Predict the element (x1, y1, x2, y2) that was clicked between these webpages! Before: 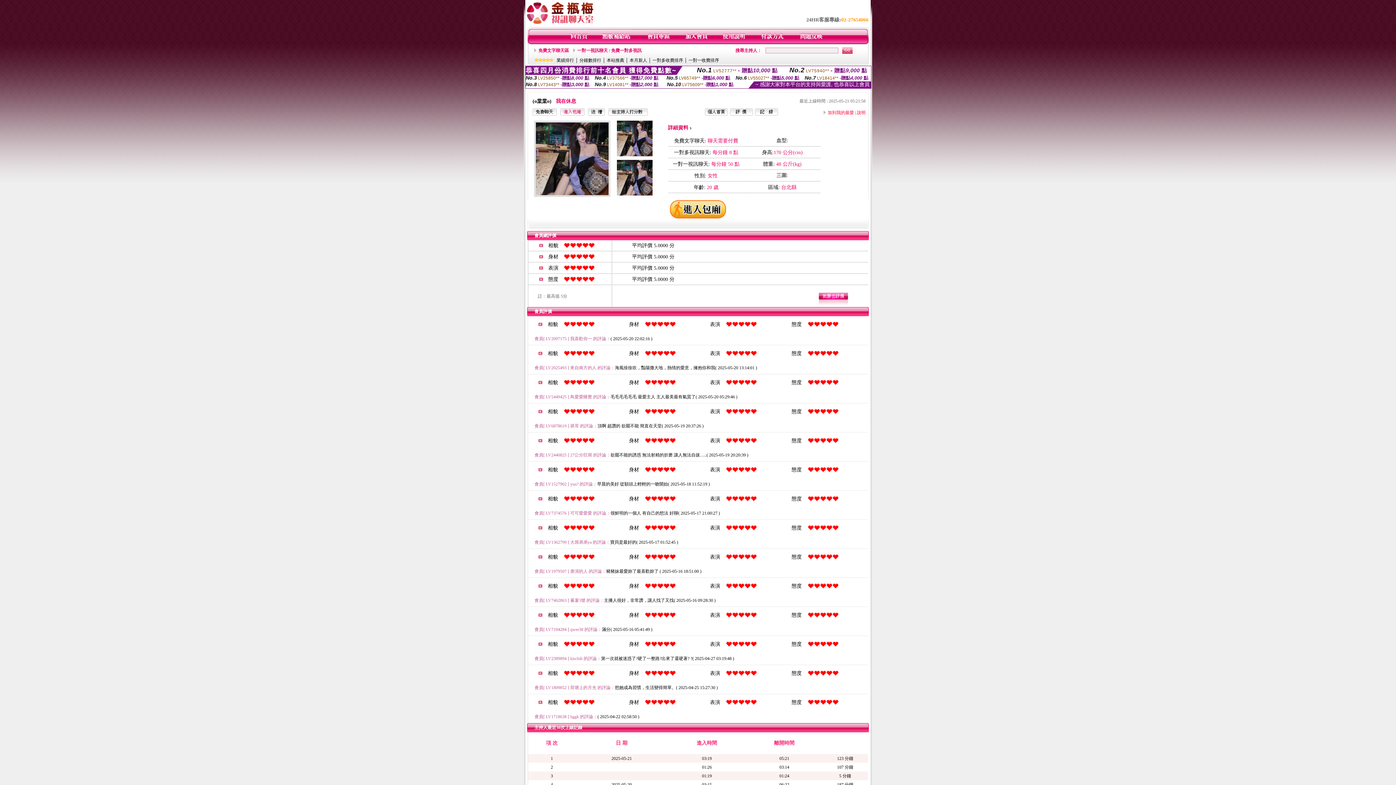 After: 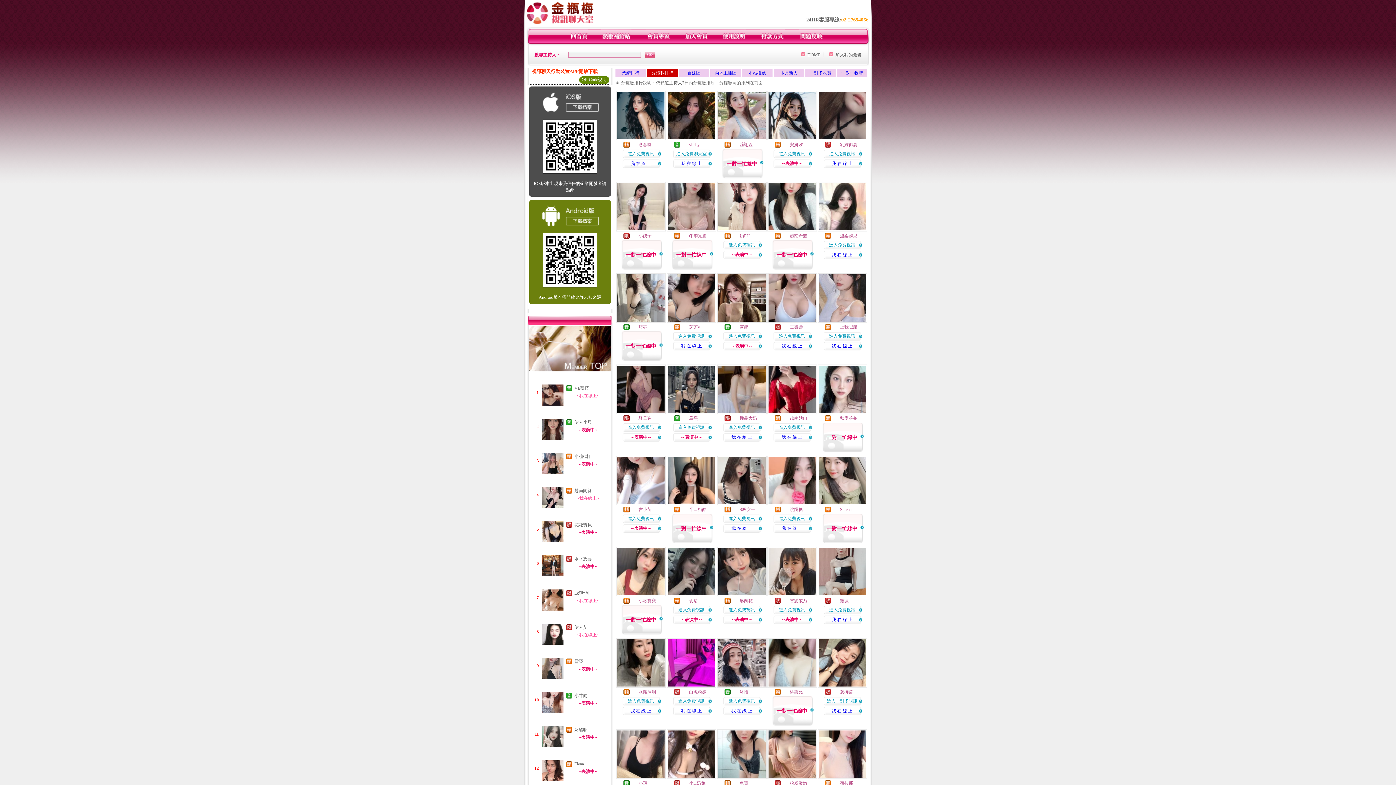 Action: label: 分鐘數排行 bbox: (579, 57, 601, 62)